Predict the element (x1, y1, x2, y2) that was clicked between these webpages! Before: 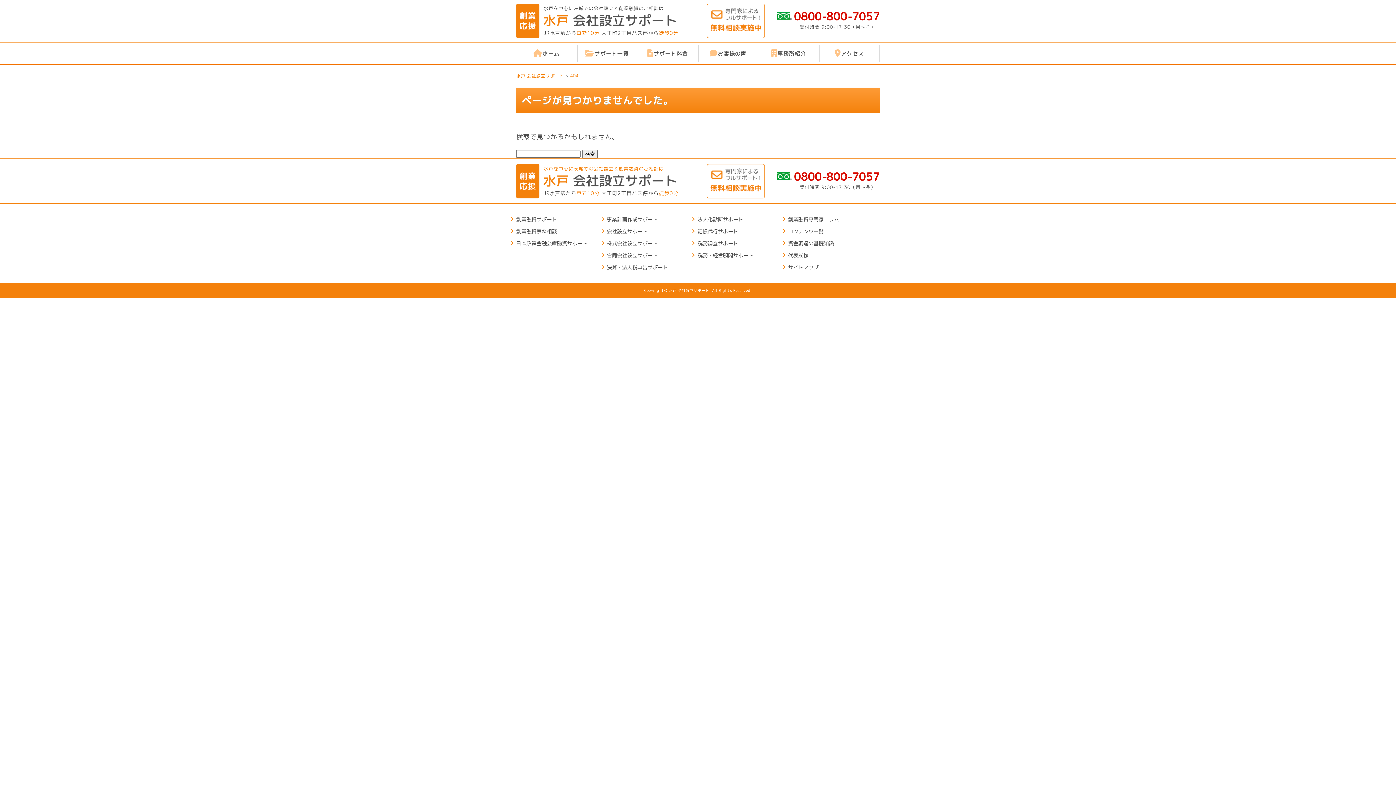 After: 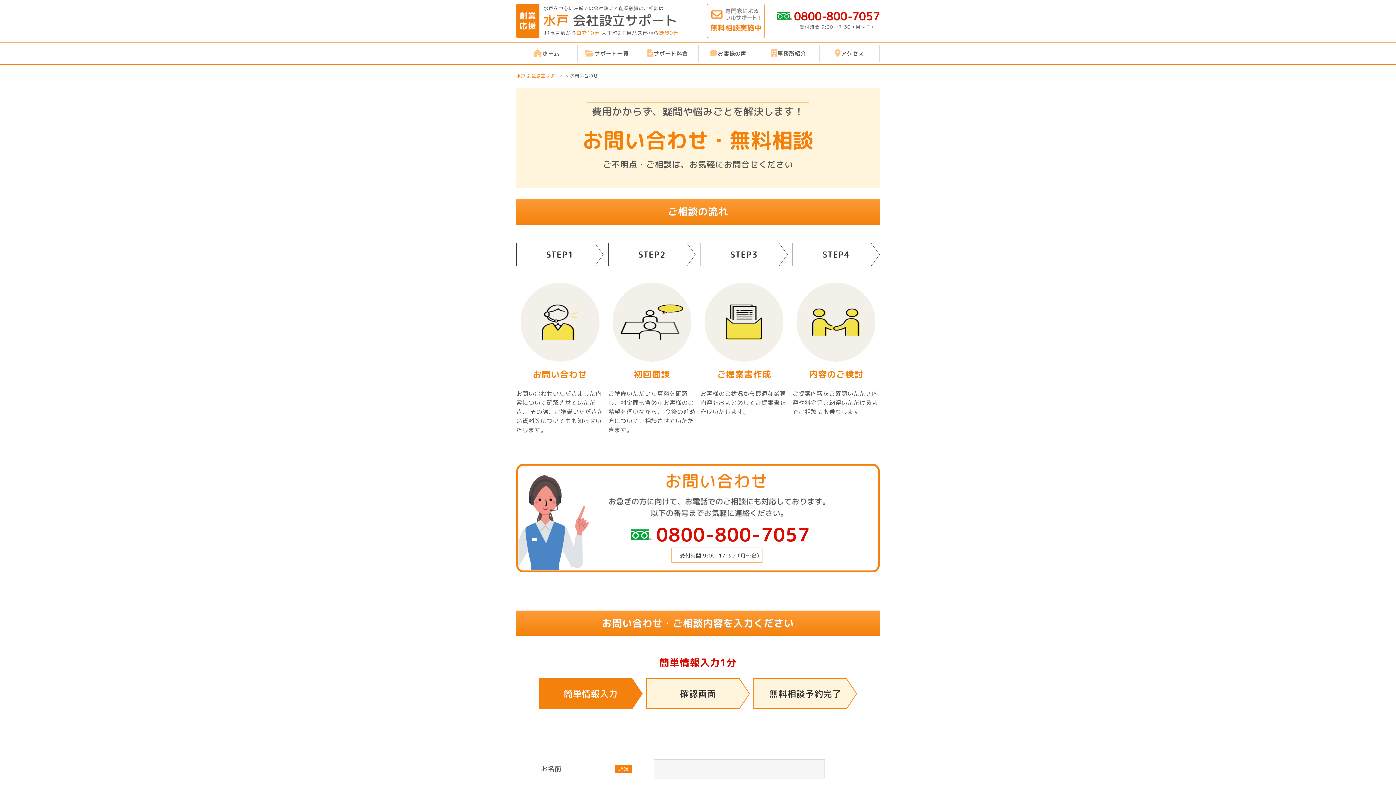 Action: bbox: (706, 3, 765, 11)